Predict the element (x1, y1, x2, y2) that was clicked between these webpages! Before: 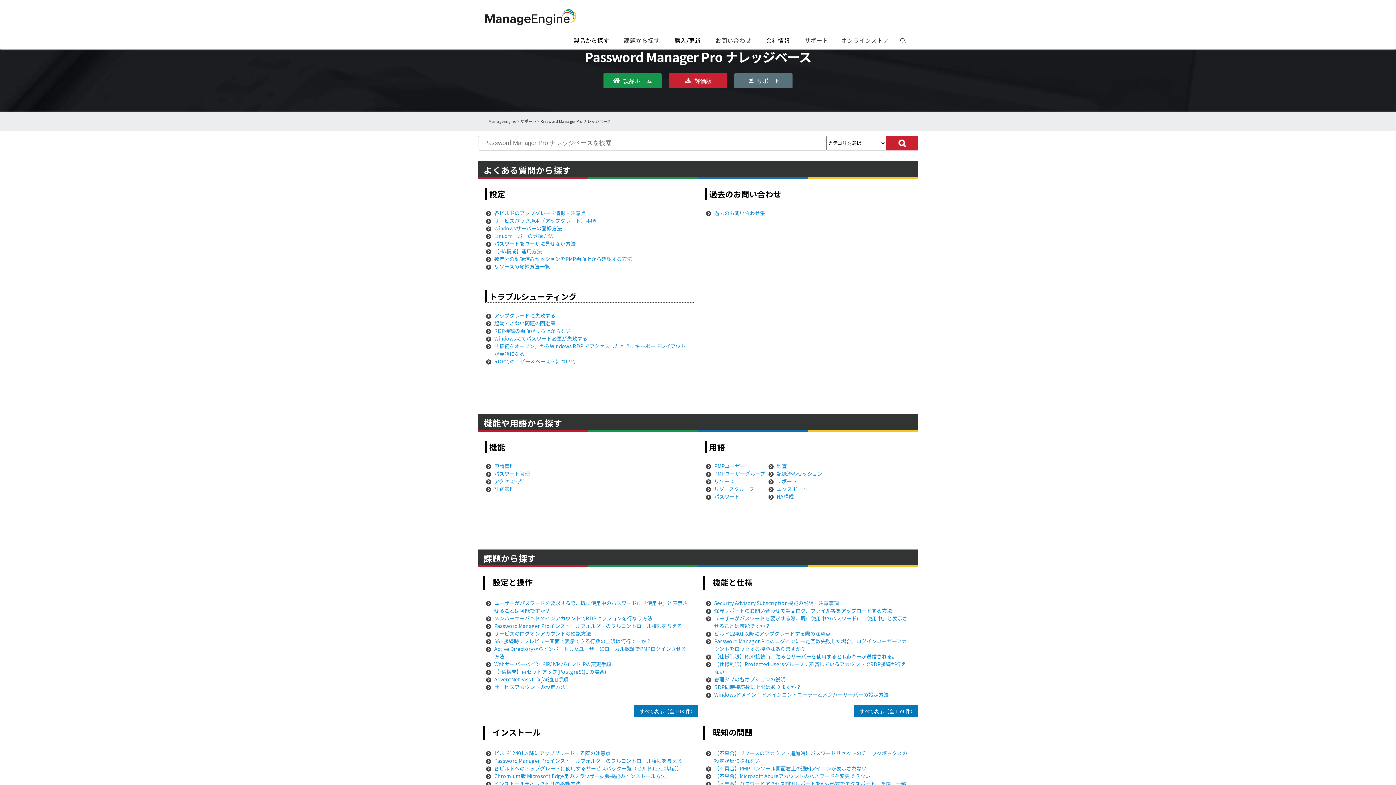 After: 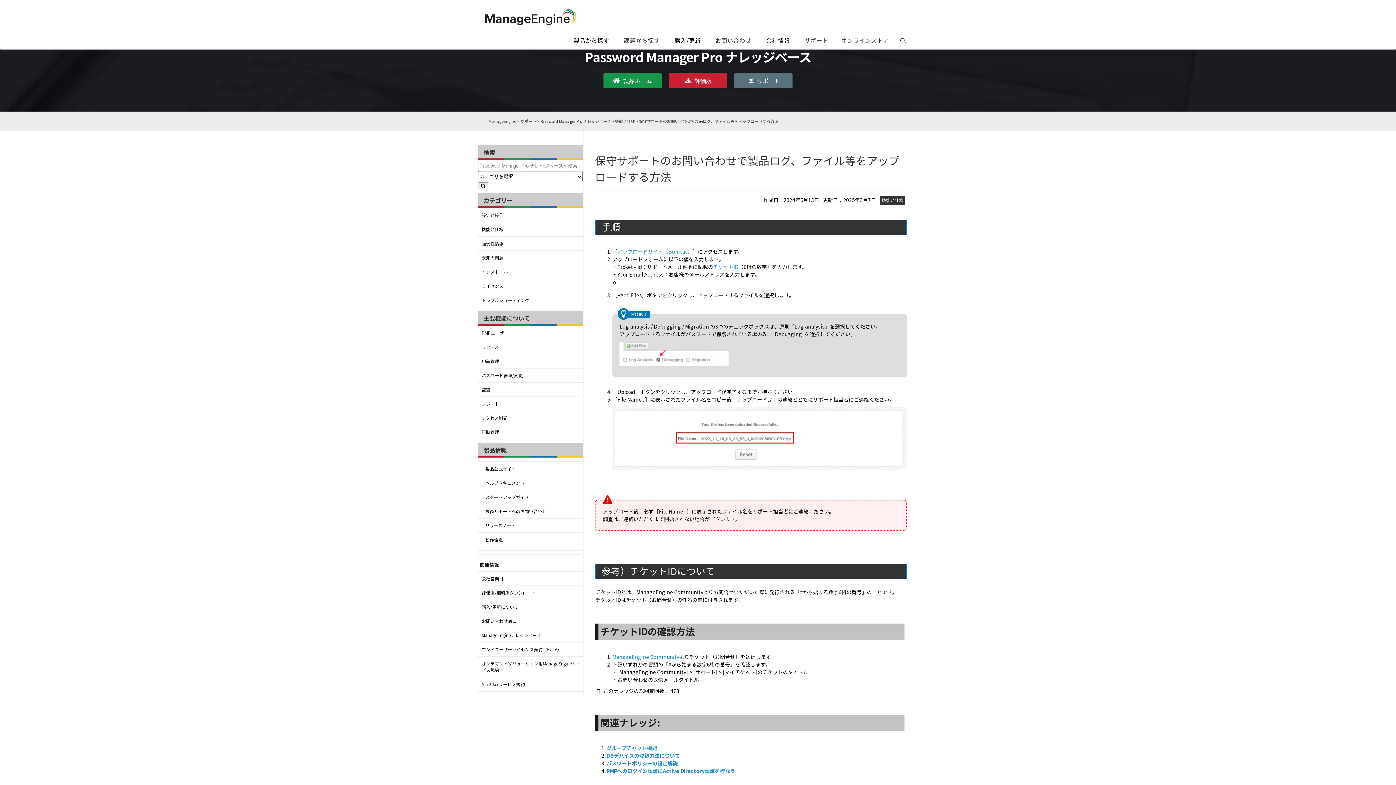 Action: bbox: (714, 607, 892, 614) label: 保守サポートのお問い合わせで製品ログ、ファイル等をアップロードする方法